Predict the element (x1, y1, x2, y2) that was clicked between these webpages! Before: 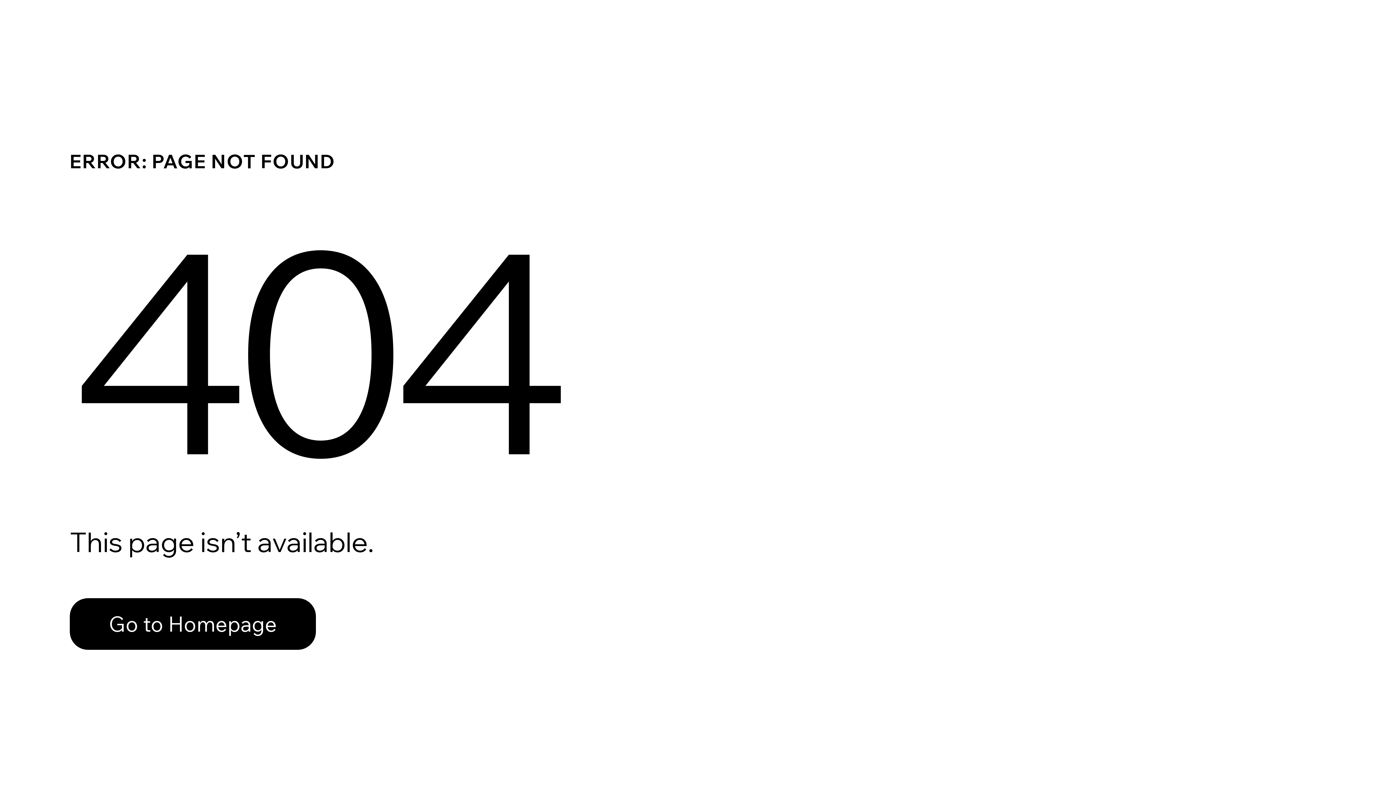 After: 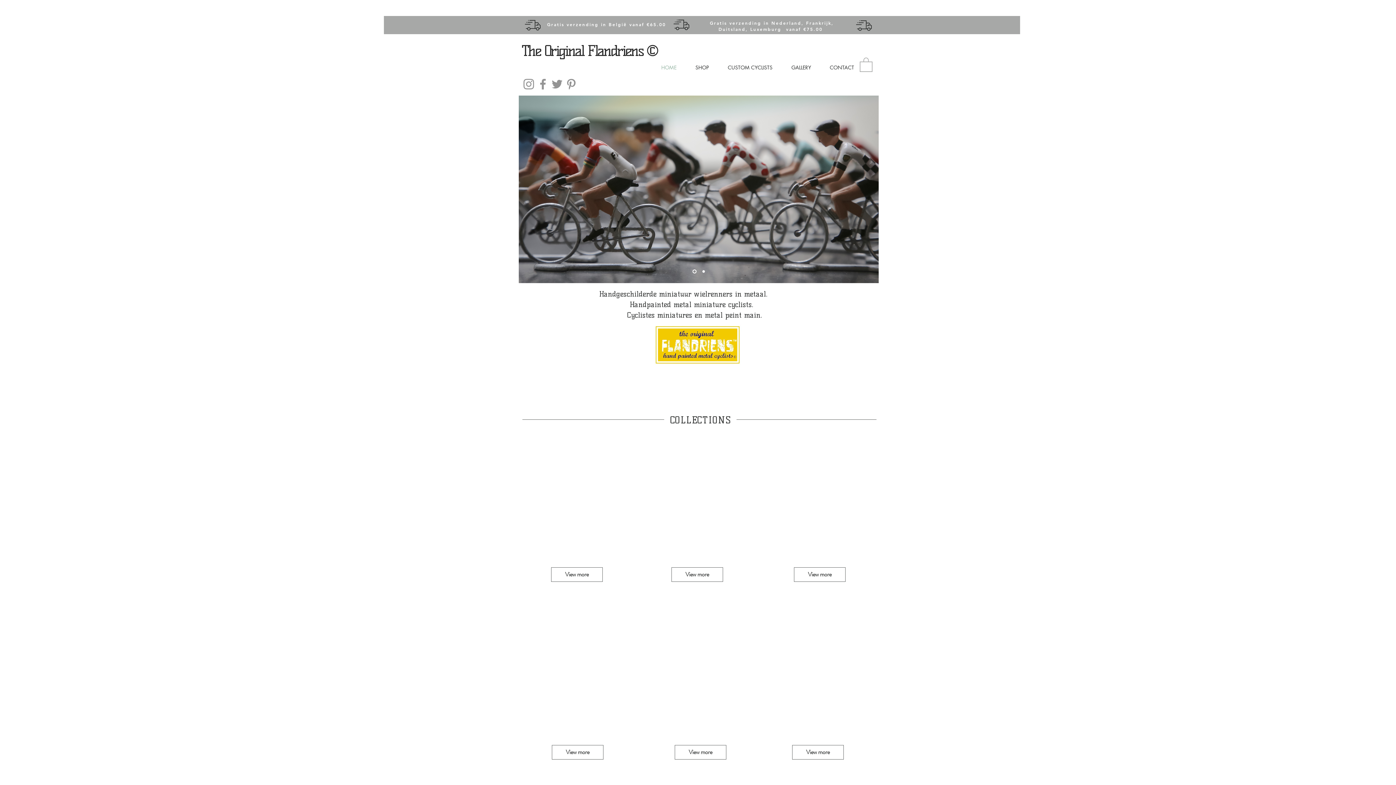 Action: bbox: (69, 582, 768, 659) label: Go to Homepage